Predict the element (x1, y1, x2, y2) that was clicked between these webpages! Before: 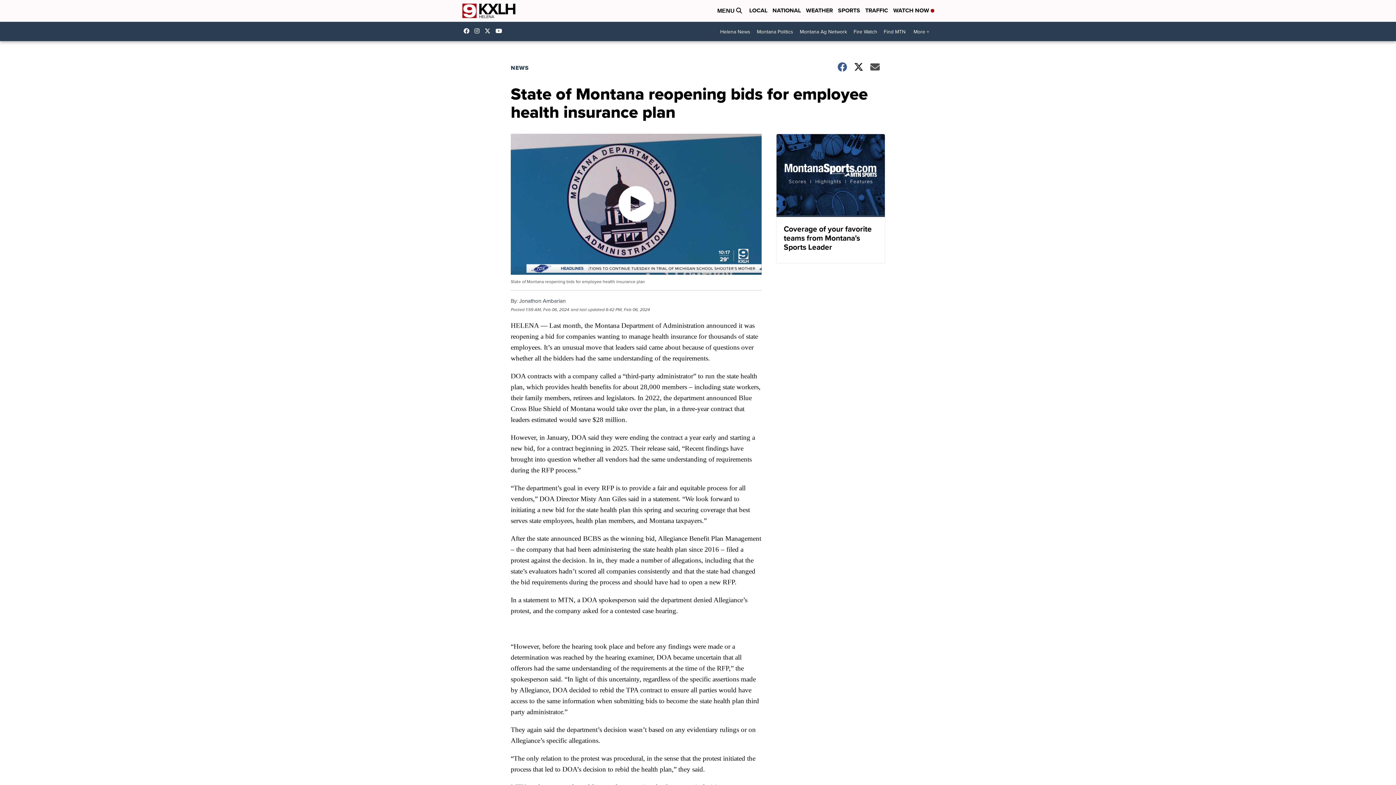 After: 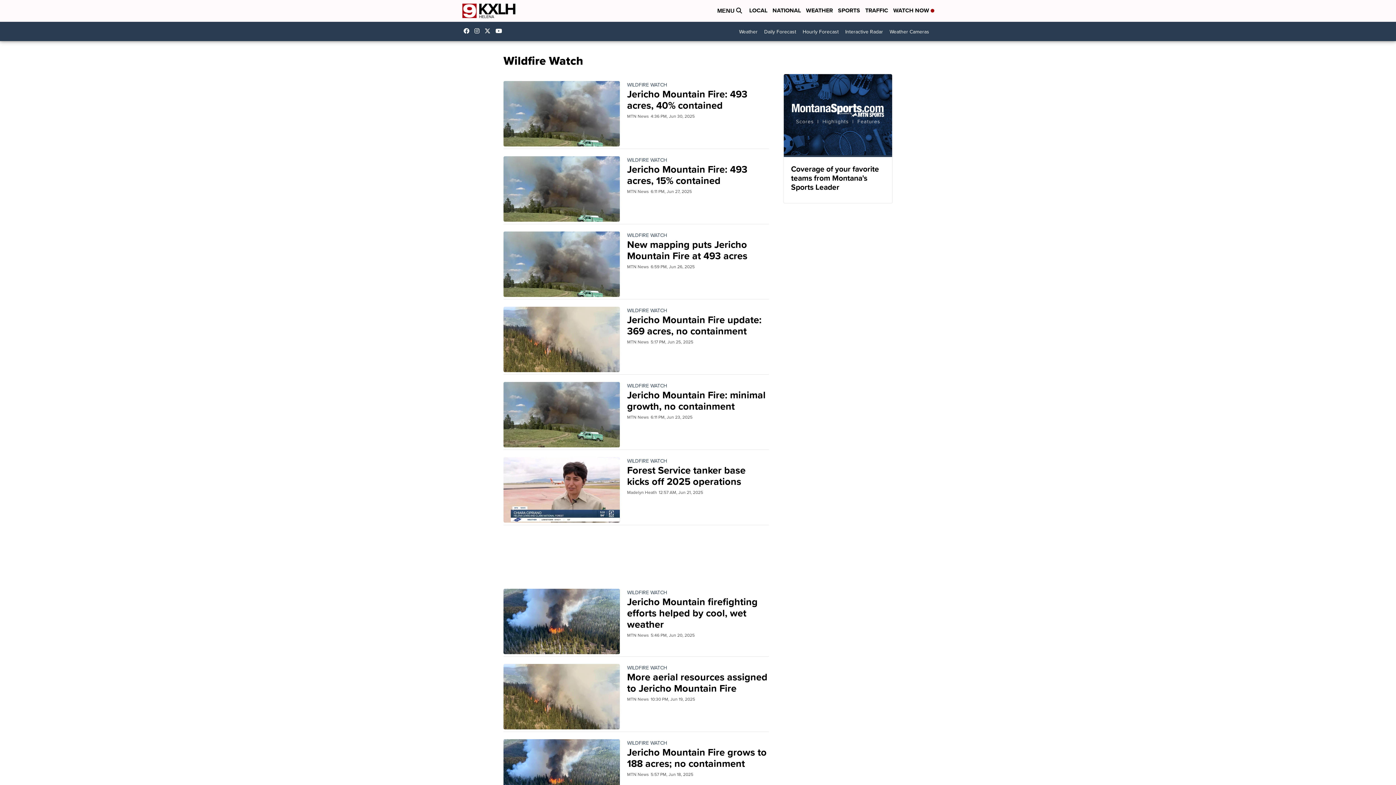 Action: label: Fire Watch bbox: (850, 25, 880, 38)